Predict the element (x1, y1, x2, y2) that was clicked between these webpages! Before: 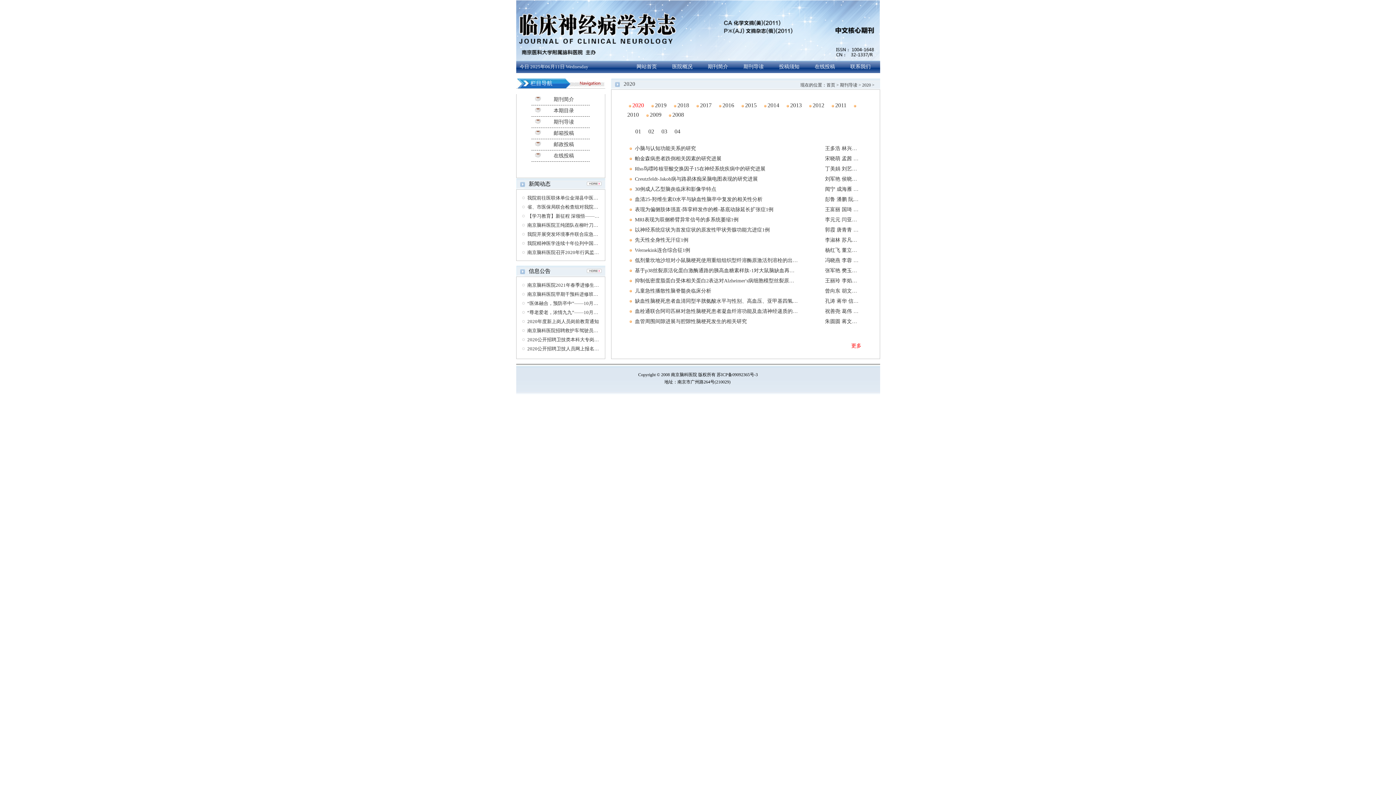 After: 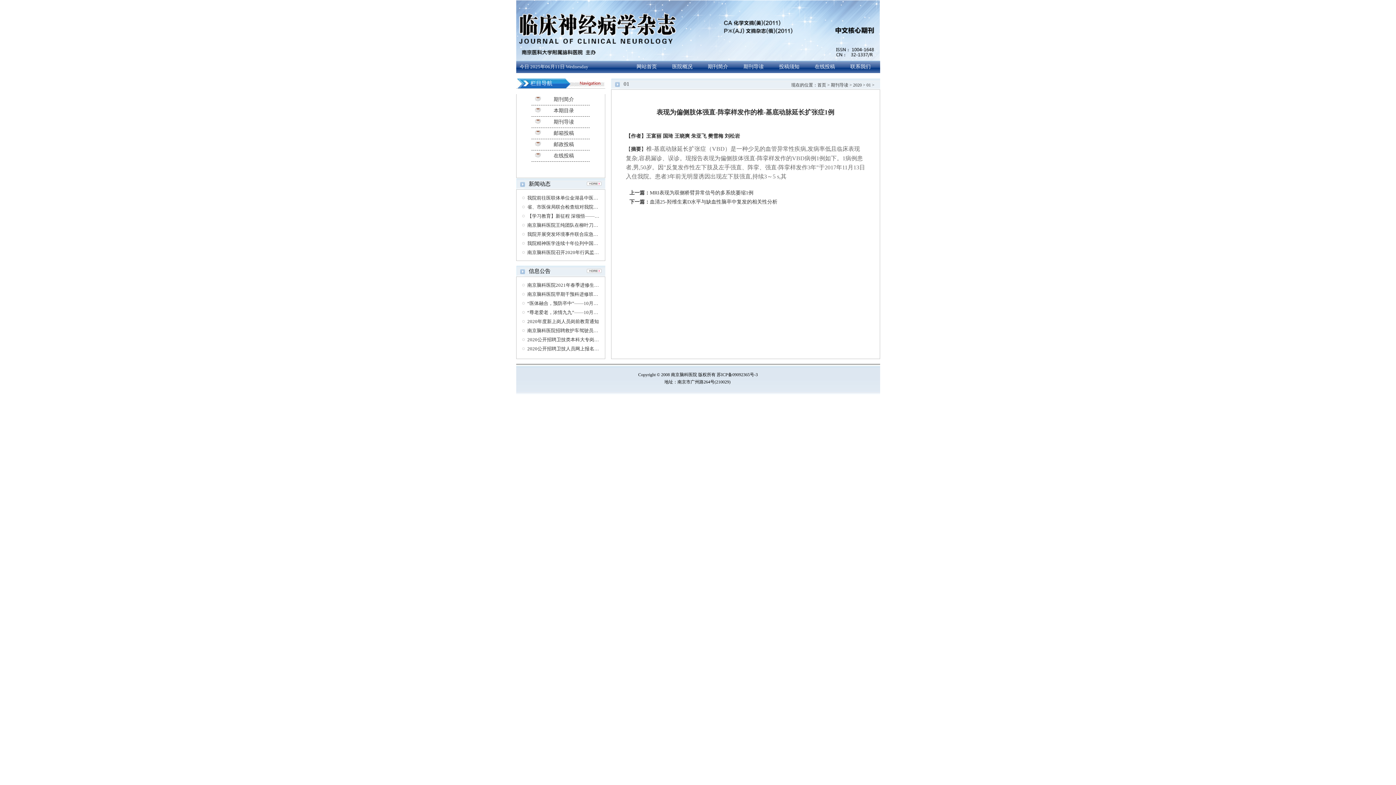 Action: bbox: (635, 206, 773, 212) label: 表现为偏侧肢体强直-阵挛样发作的椎-基底动脉延长扩张症1例